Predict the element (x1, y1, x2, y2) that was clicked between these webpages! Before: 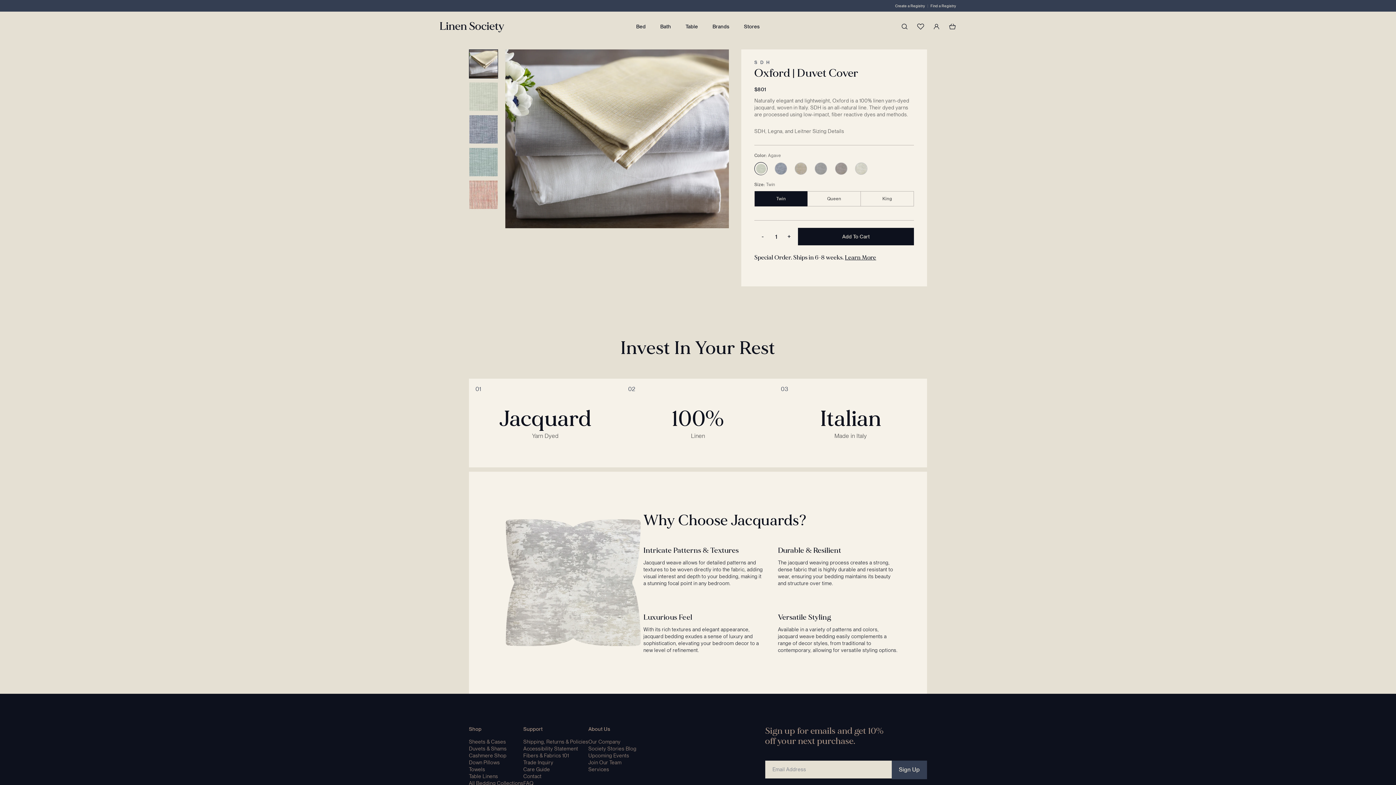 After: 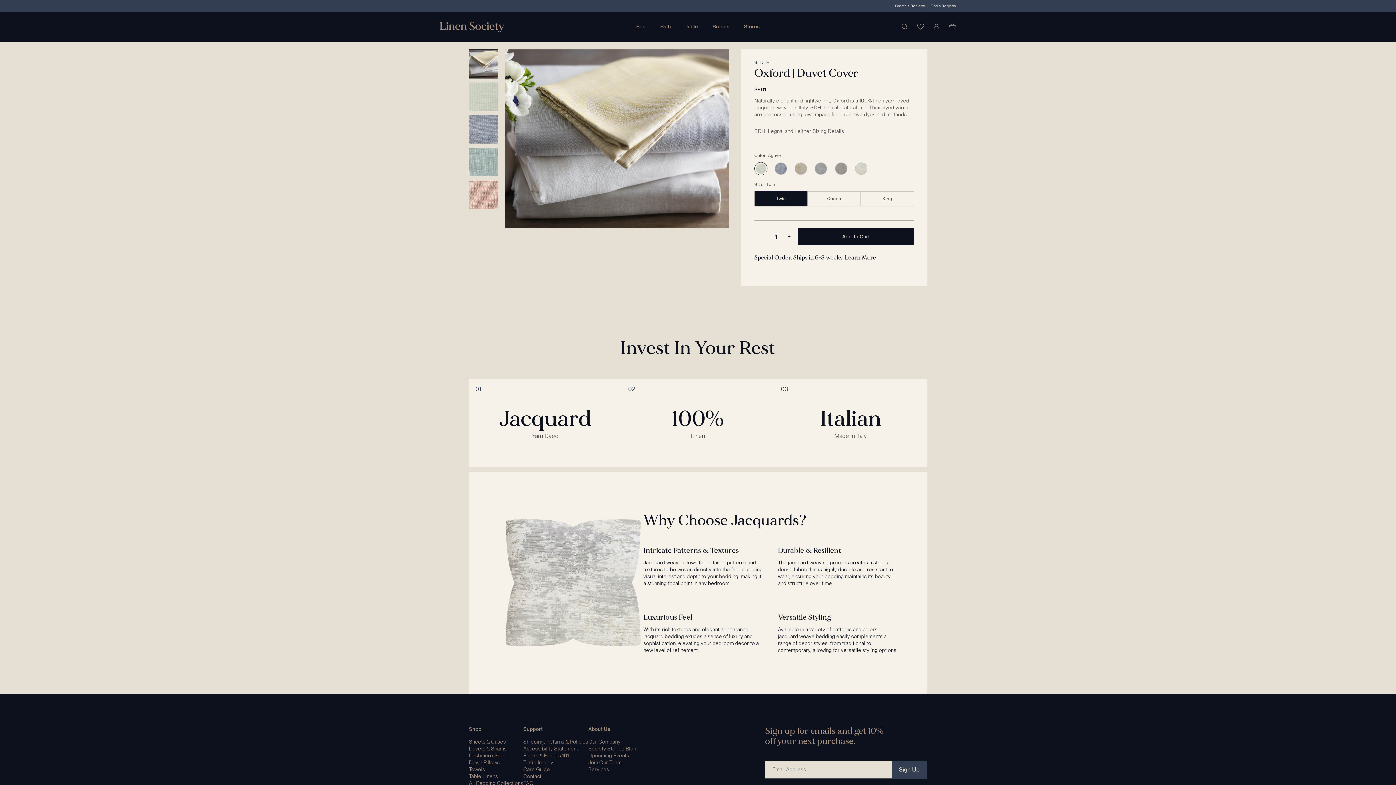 Action: bbox: (912, 20, 928, 31) label: Wishlists